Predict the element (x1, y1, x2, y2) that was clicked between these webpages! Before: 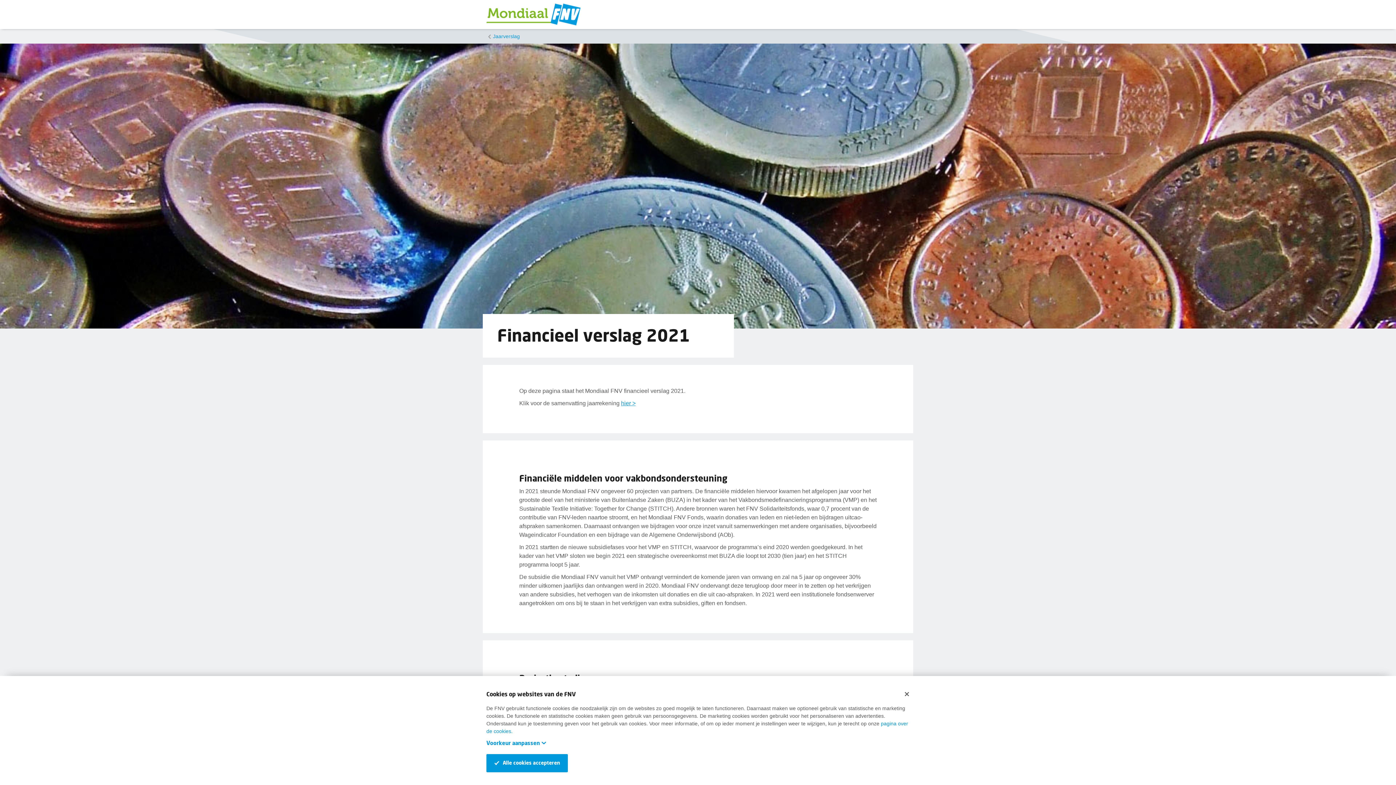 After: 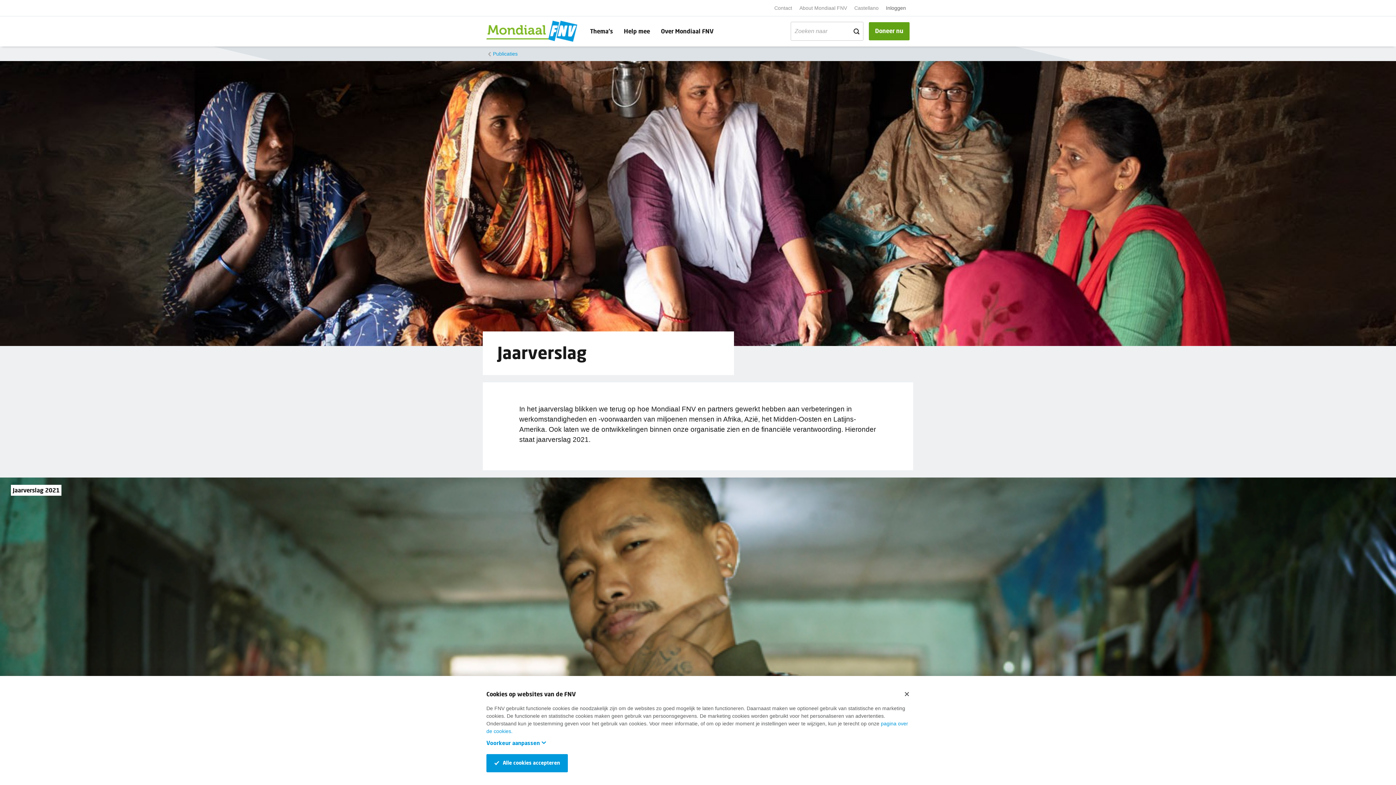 Action: bbox: (493, 32, 520, 40) label: Jaarverslag